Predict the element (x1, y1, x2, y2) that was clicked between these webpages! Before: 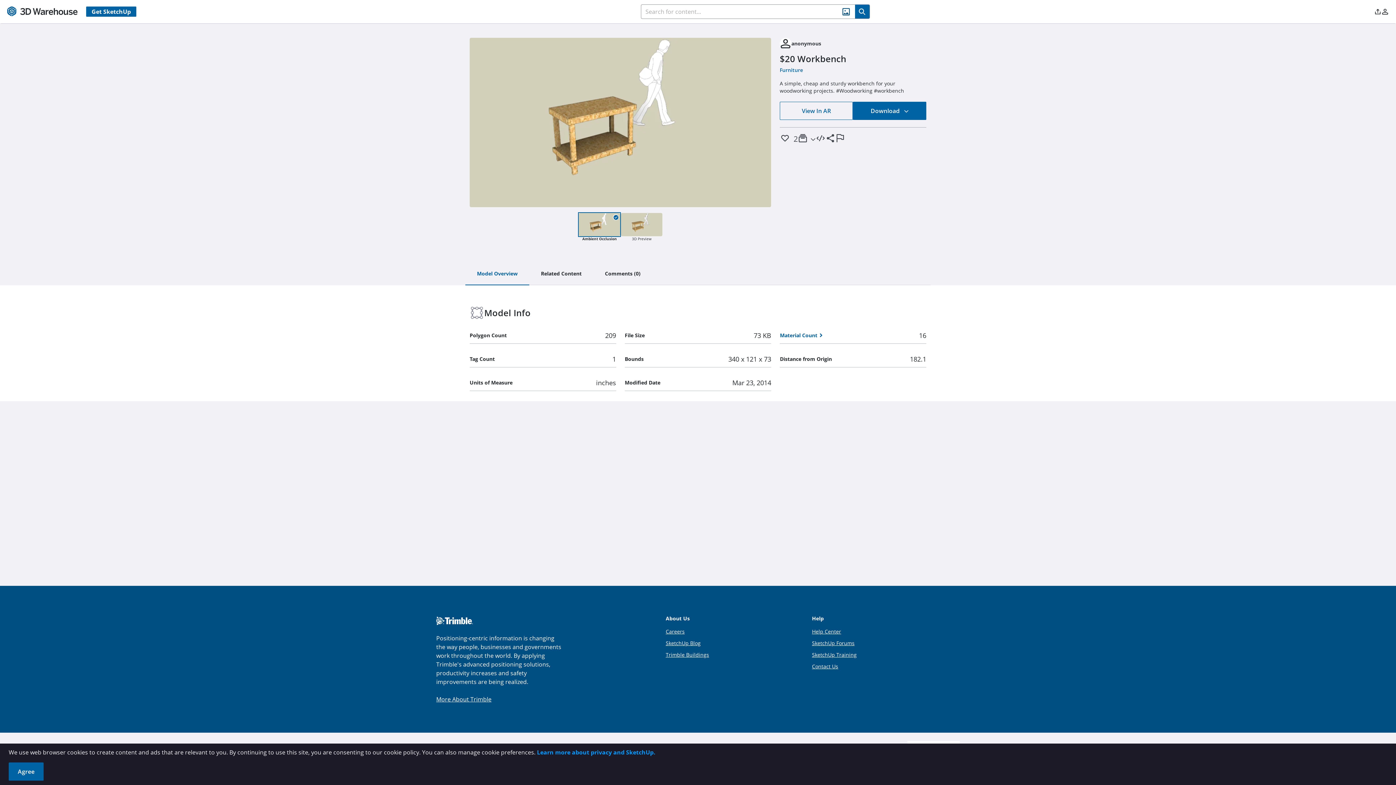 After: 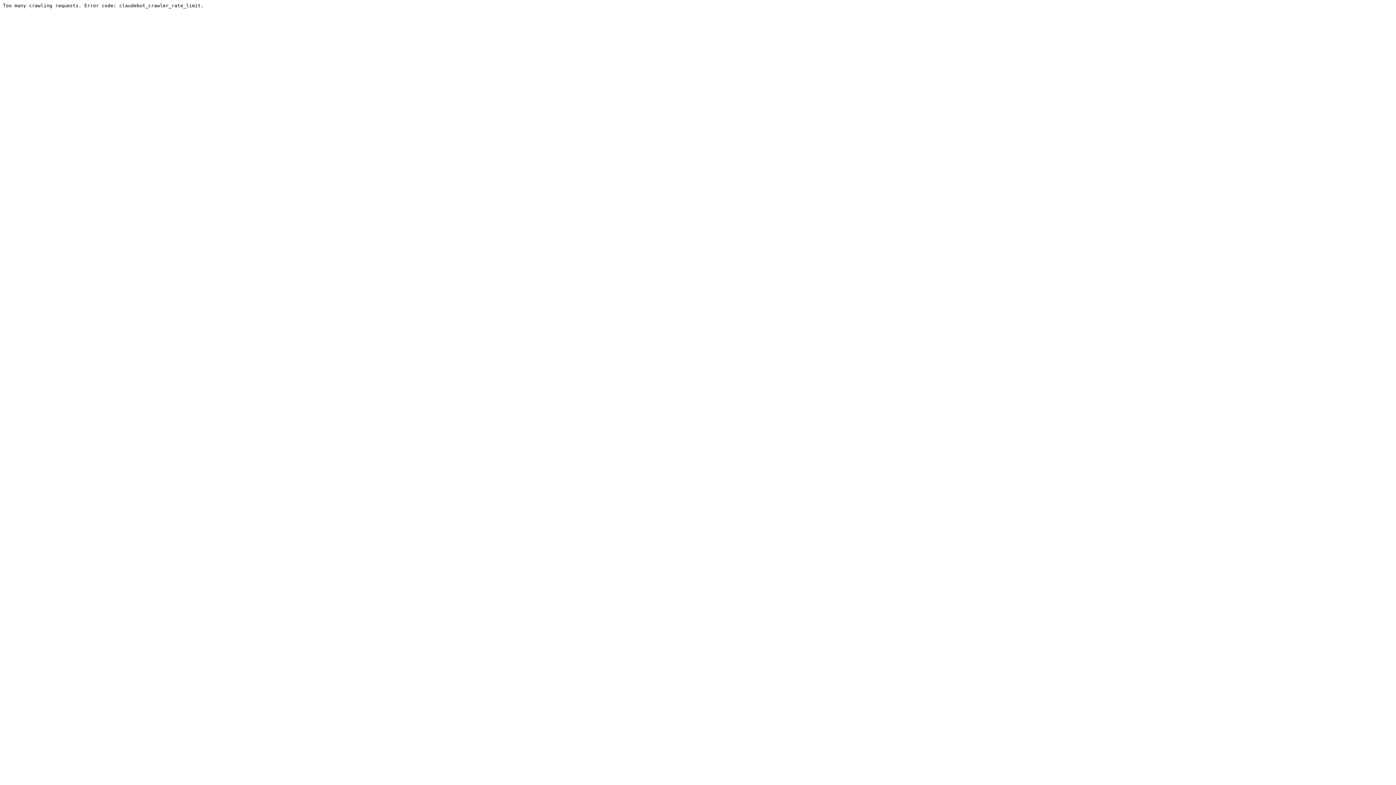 Action: label: SketchUp Forums bbox: (812, 640, 854, 646)